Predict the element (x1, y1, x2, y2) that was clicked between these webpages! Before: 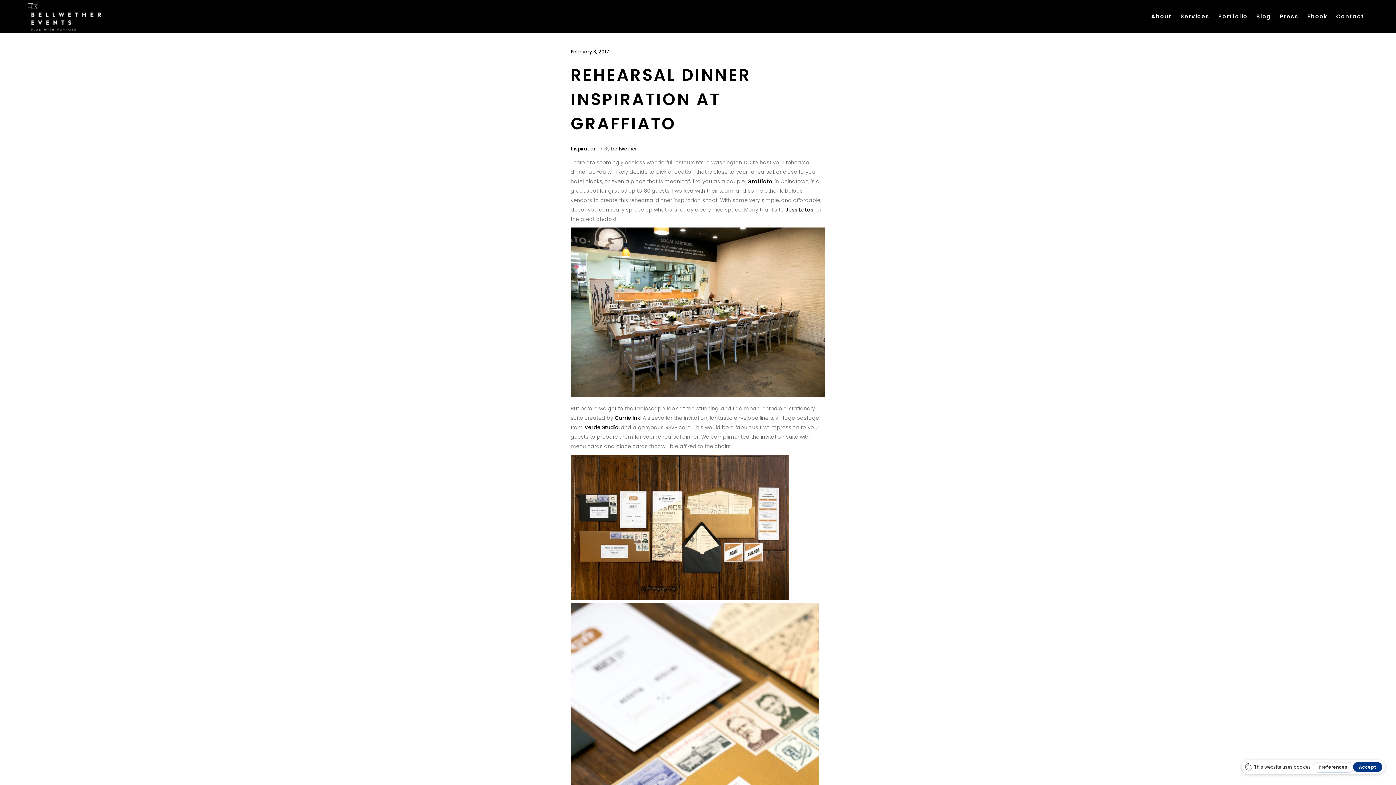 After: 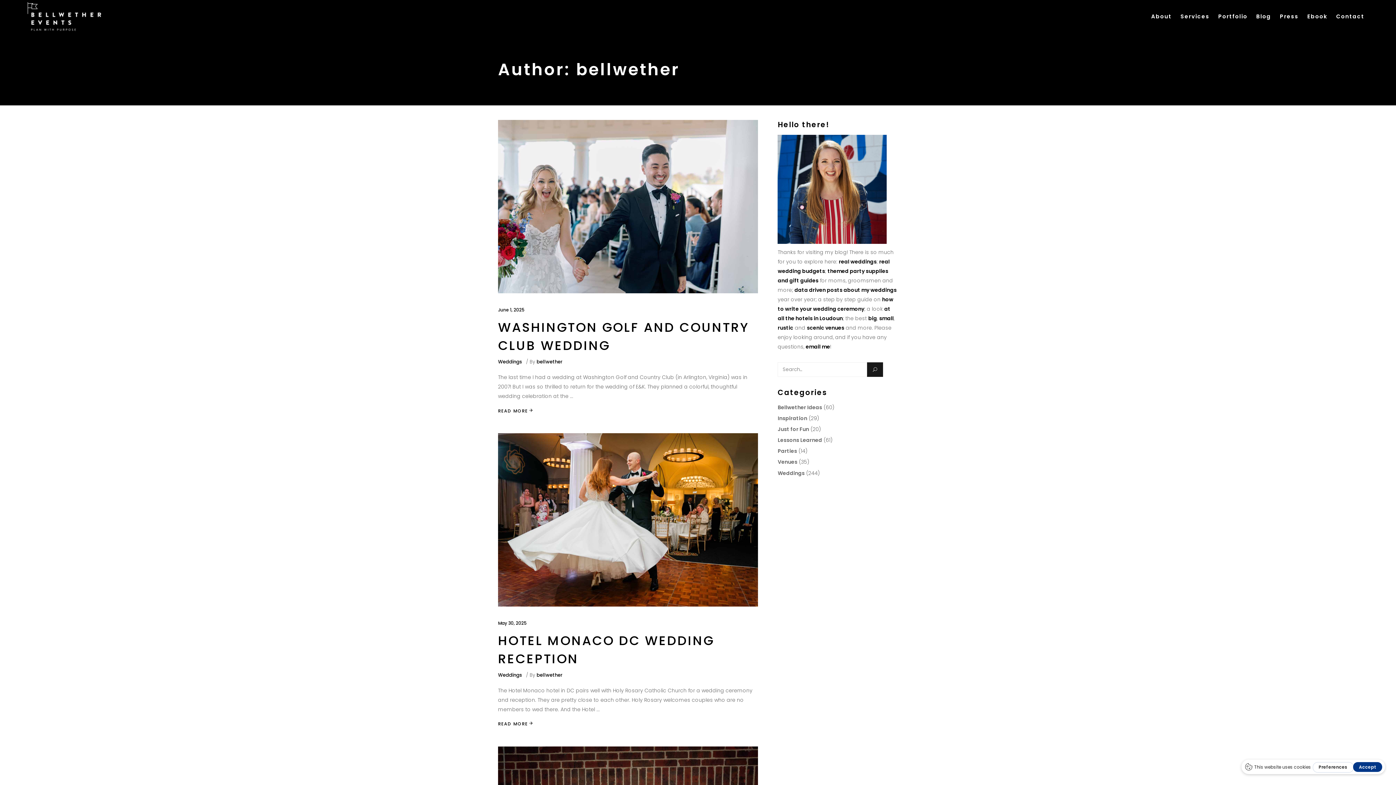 Action: bbox: (611, 145, 637, 152) label: bellwether